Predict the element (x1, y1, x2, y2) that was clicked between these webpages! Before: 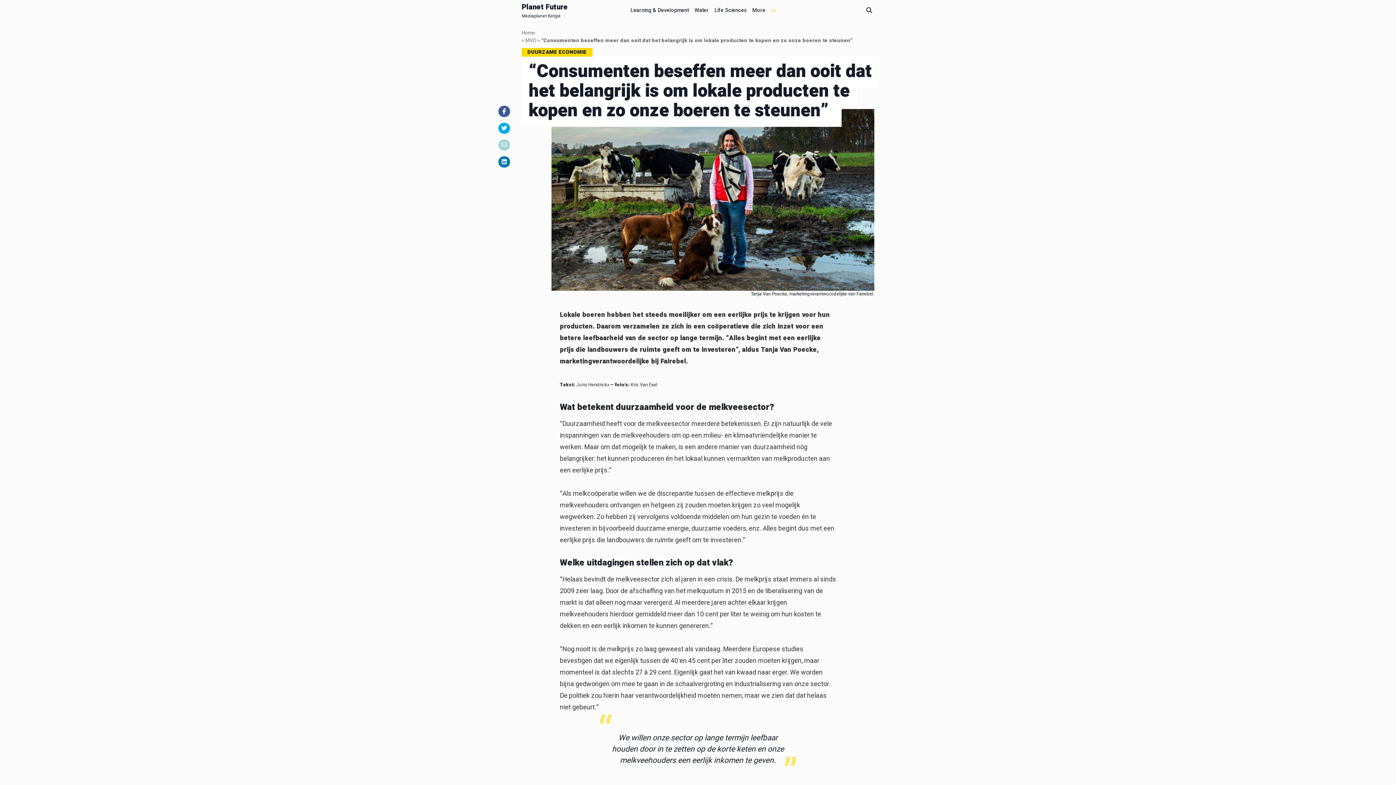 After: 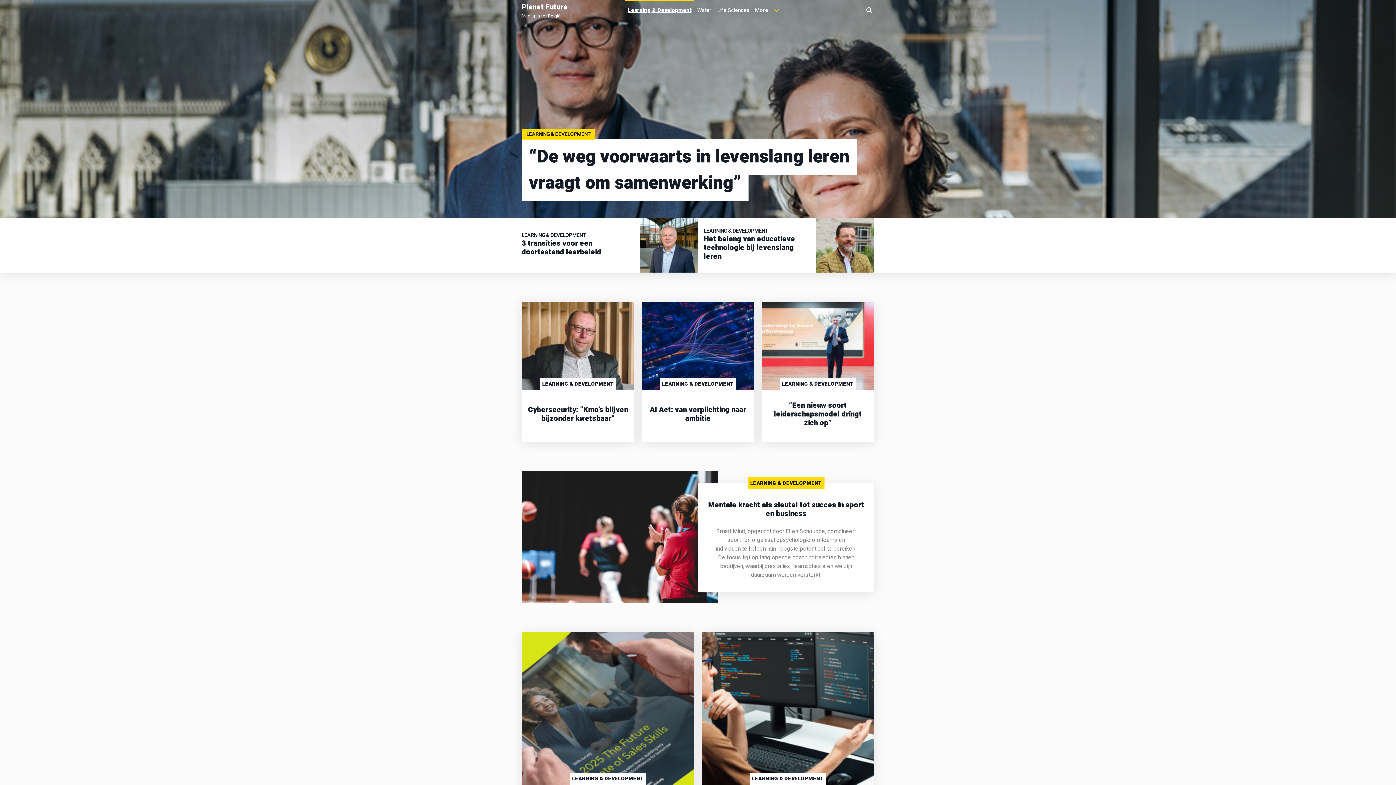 Action: bbox: (627, 0, 691, 17) label: Learning & Development